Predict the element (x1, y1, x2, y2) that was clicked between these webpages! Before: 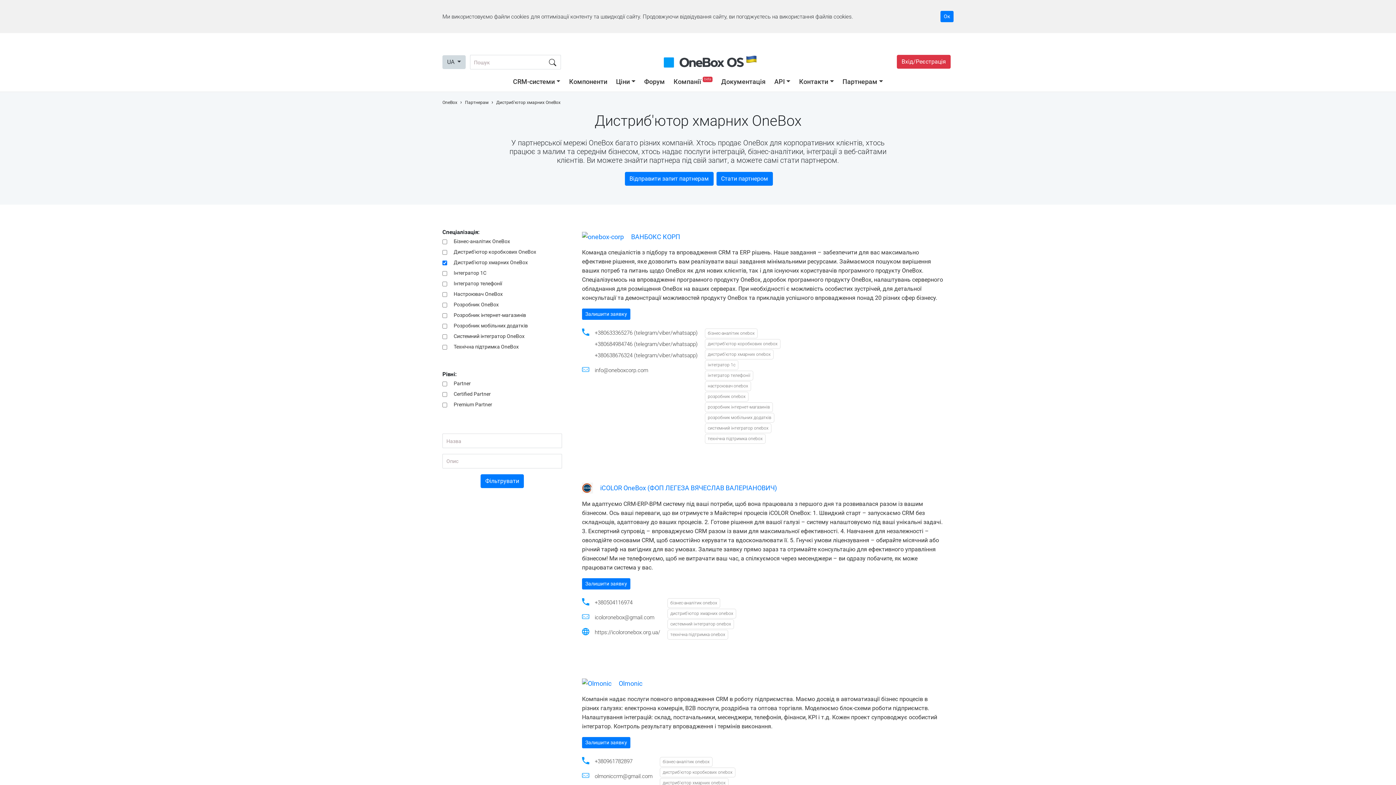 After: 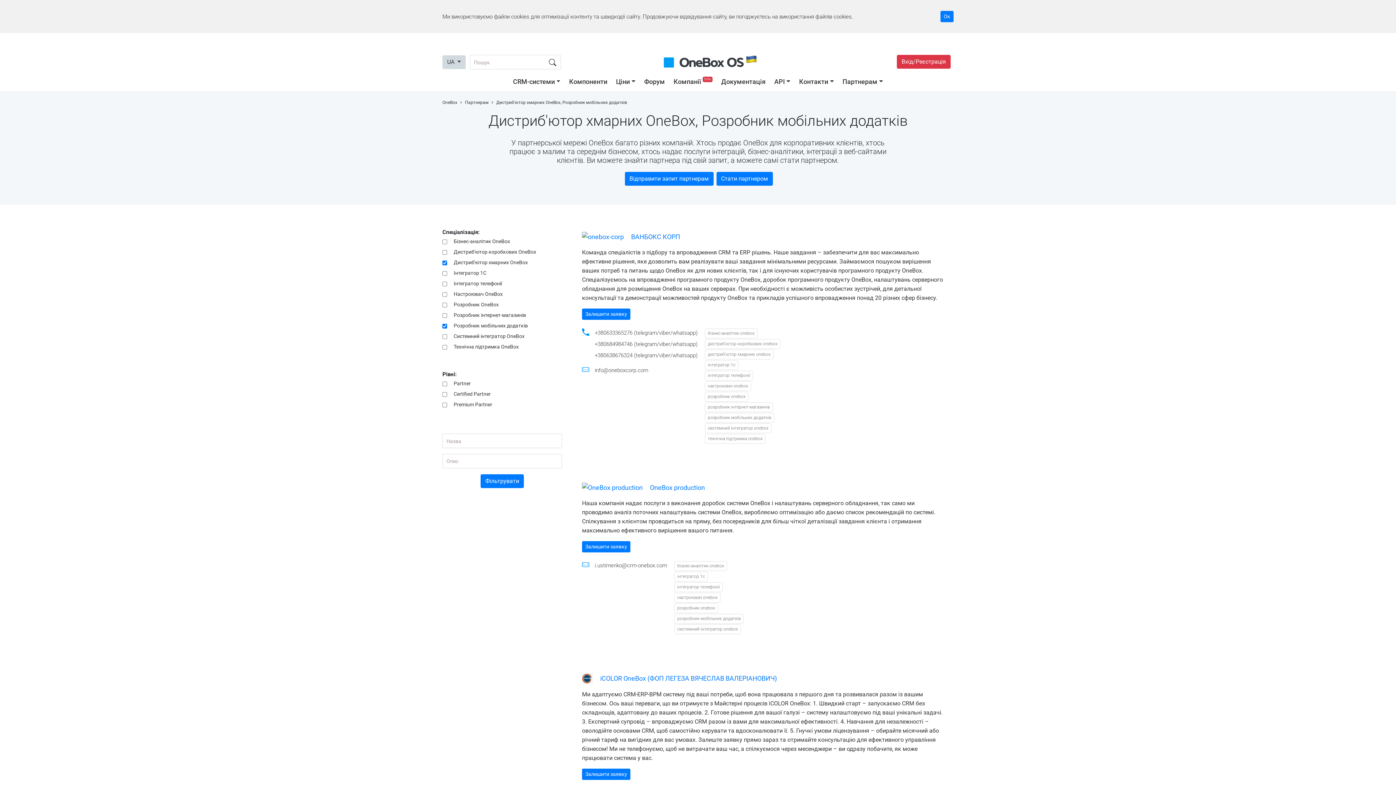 Action: bbox: (450, 321, 531, 330) label: Розробник мобільних додатків